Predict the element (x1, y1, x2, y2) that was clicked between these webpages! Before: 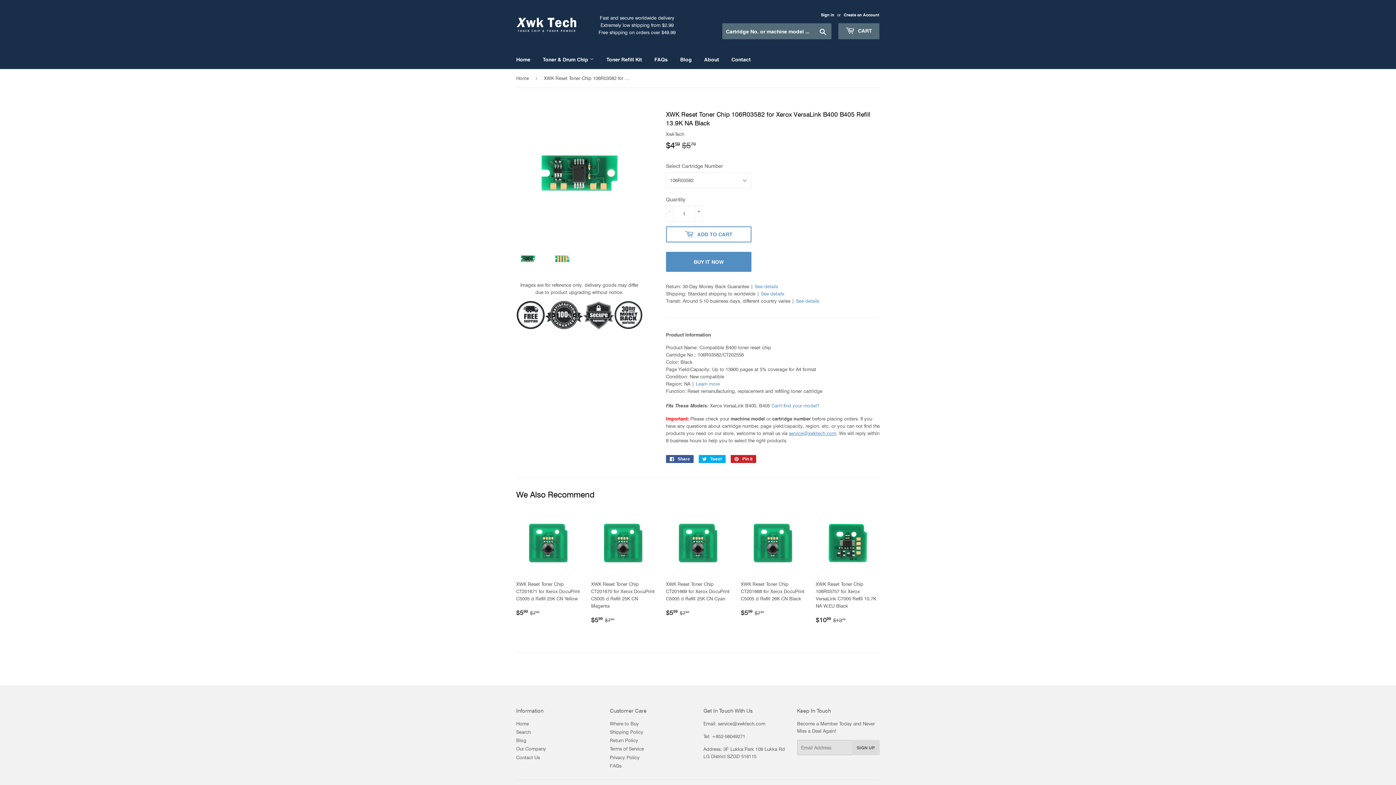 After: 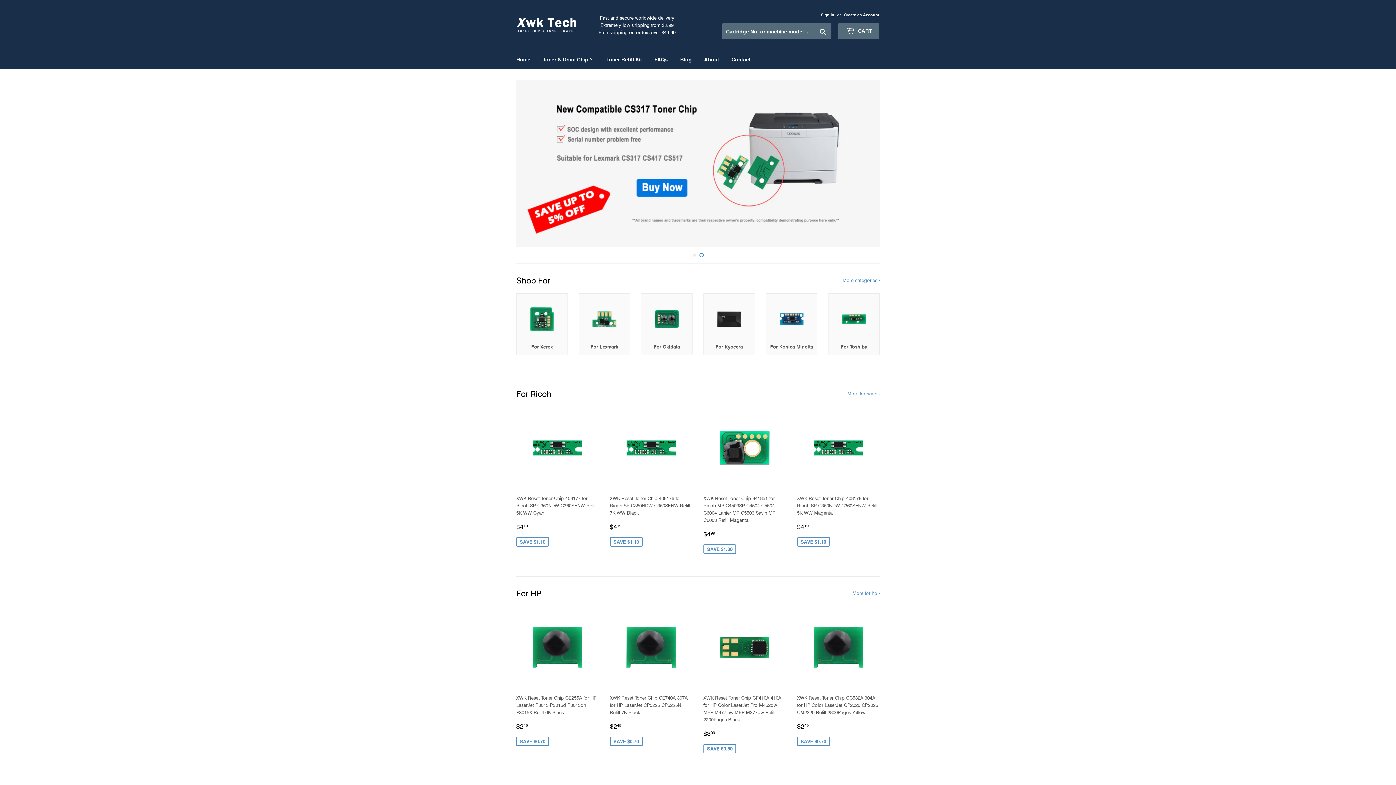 Action: label: Home bbox: (516, 720, 529, 726)